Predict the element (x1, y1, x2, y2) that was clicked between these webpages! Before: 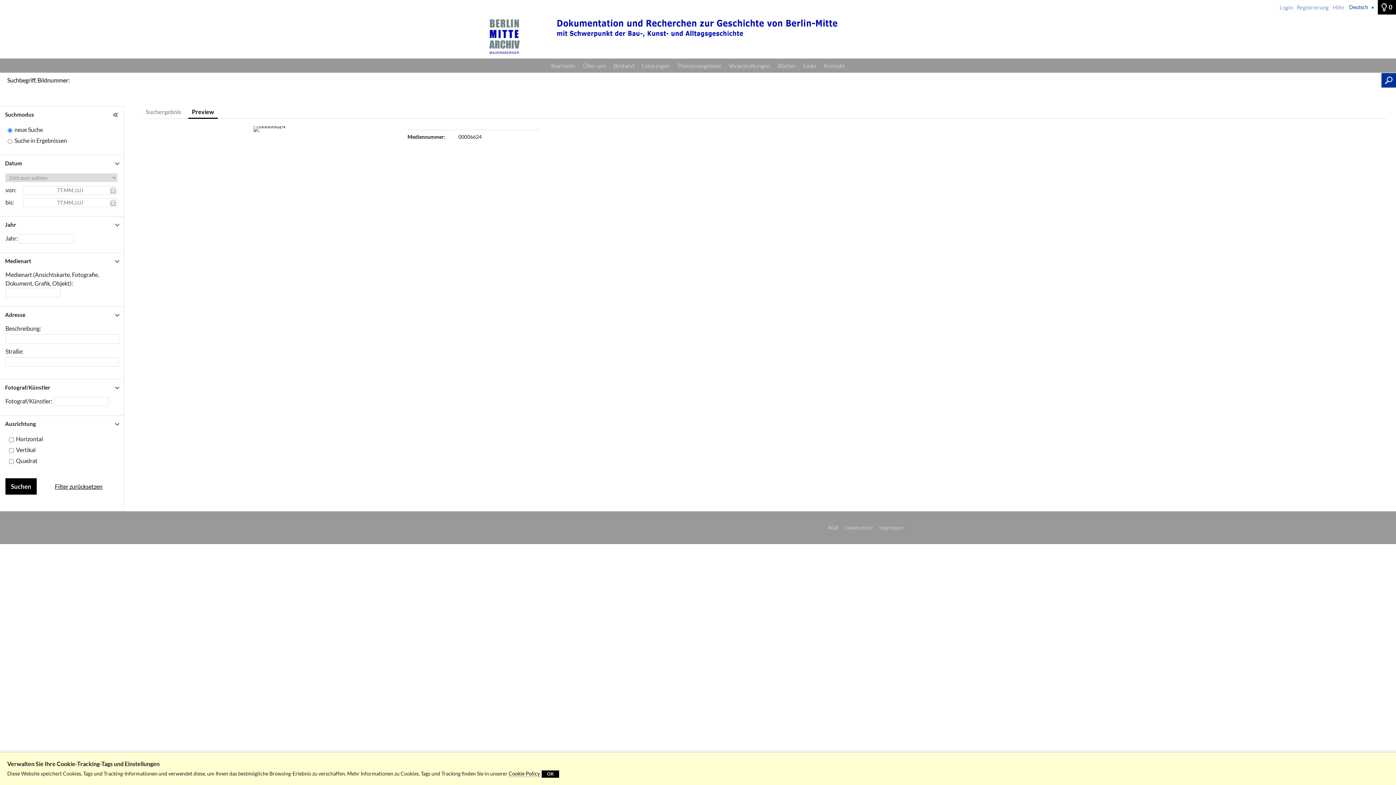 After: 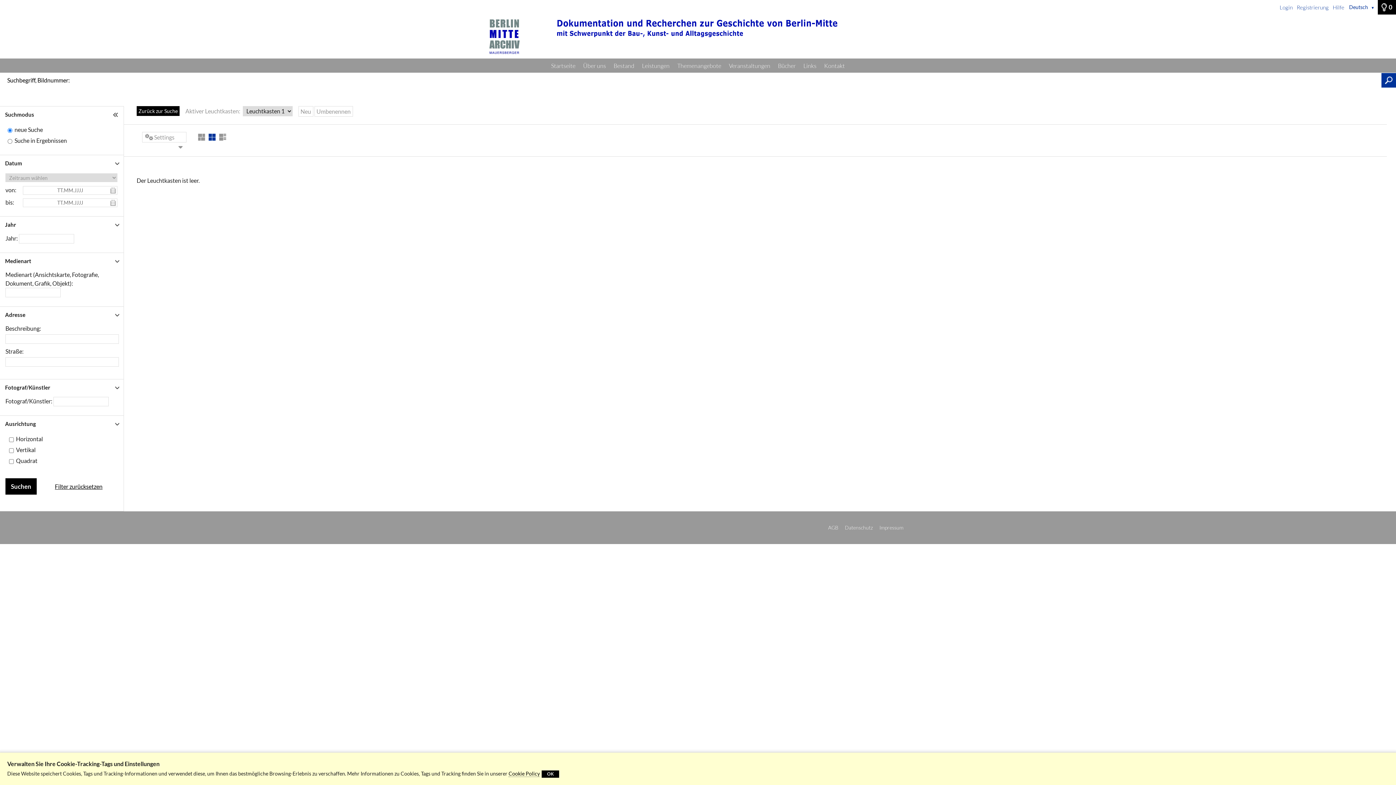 Action: label: 0 bbox: (1378, 0, 1396, 14)